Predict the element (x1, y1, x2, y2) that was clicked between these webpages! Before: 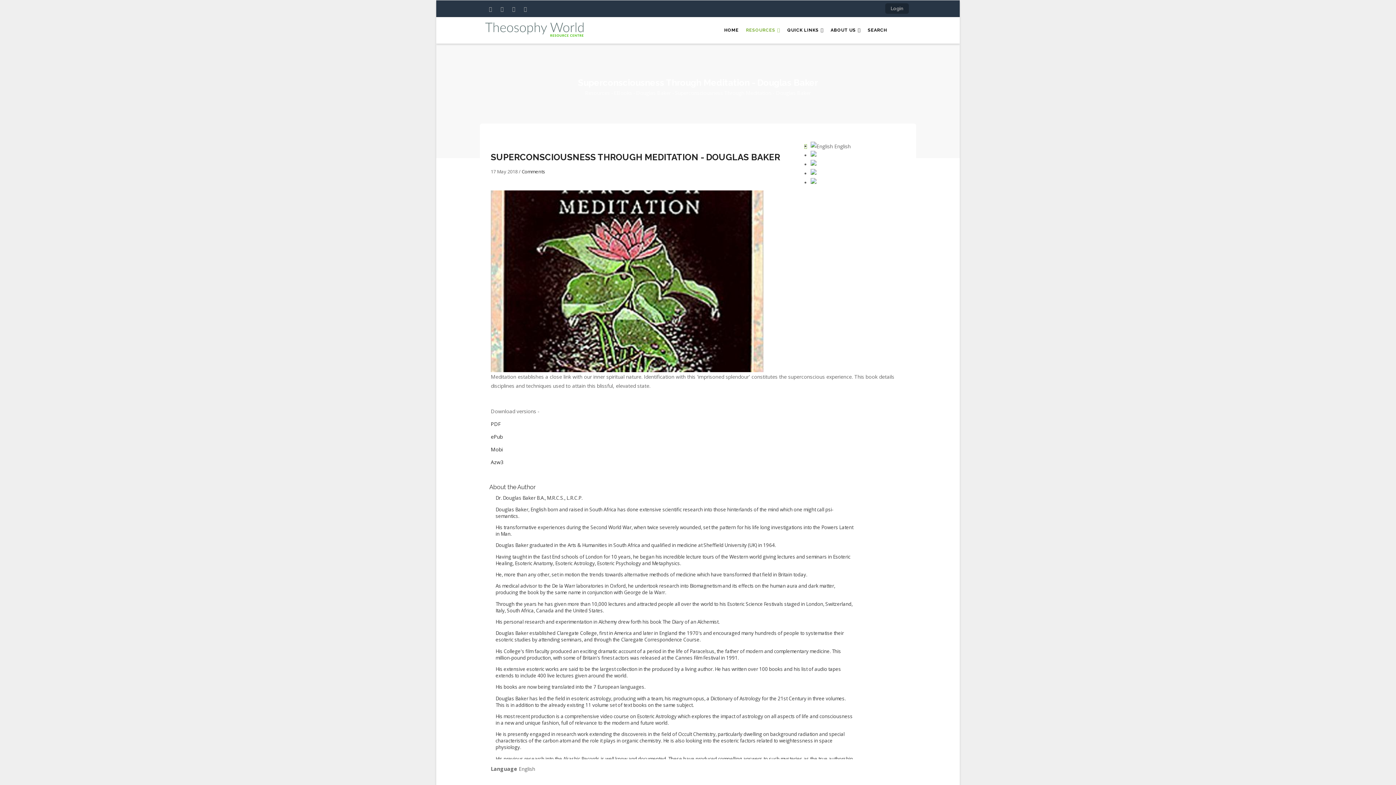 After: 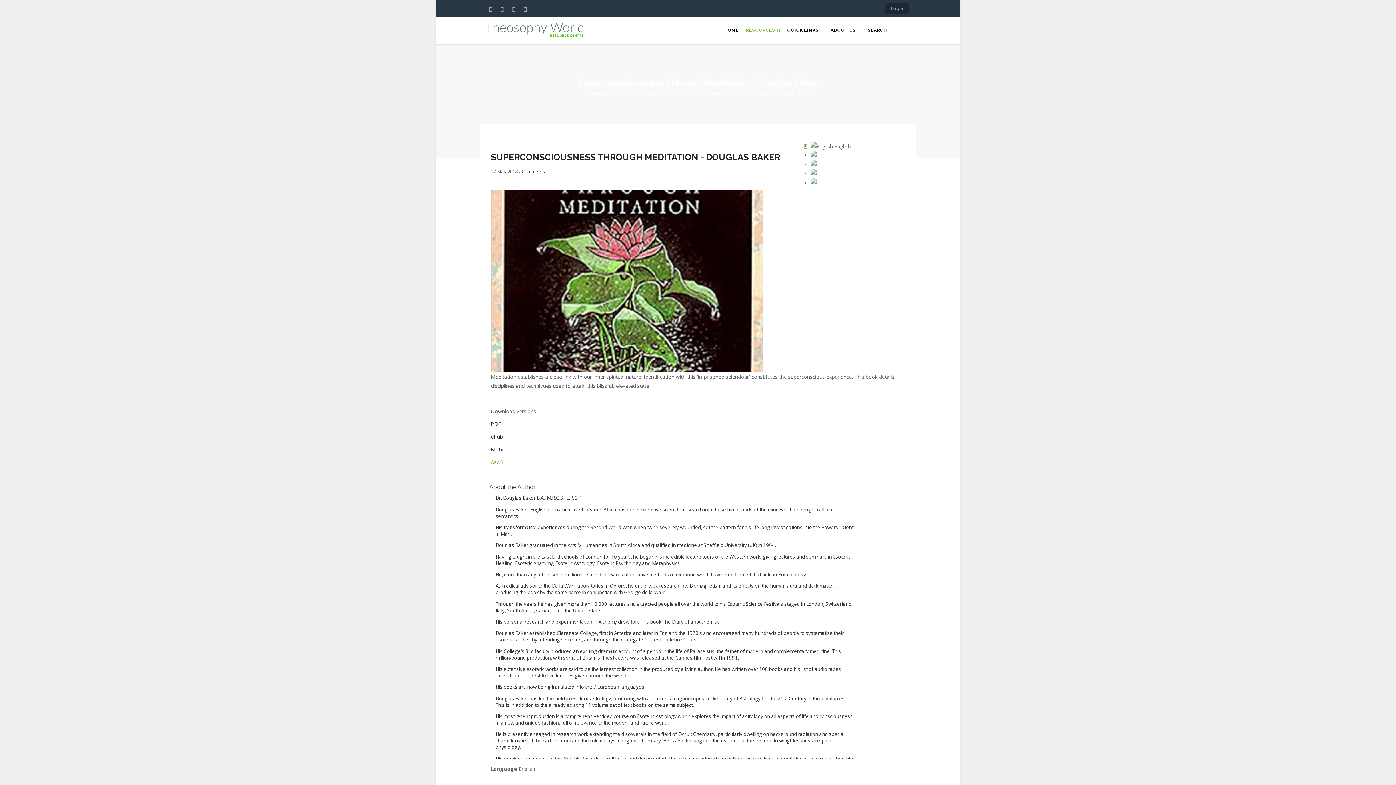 Action: bbox: (490, 458, 503, 465) label: Azw3